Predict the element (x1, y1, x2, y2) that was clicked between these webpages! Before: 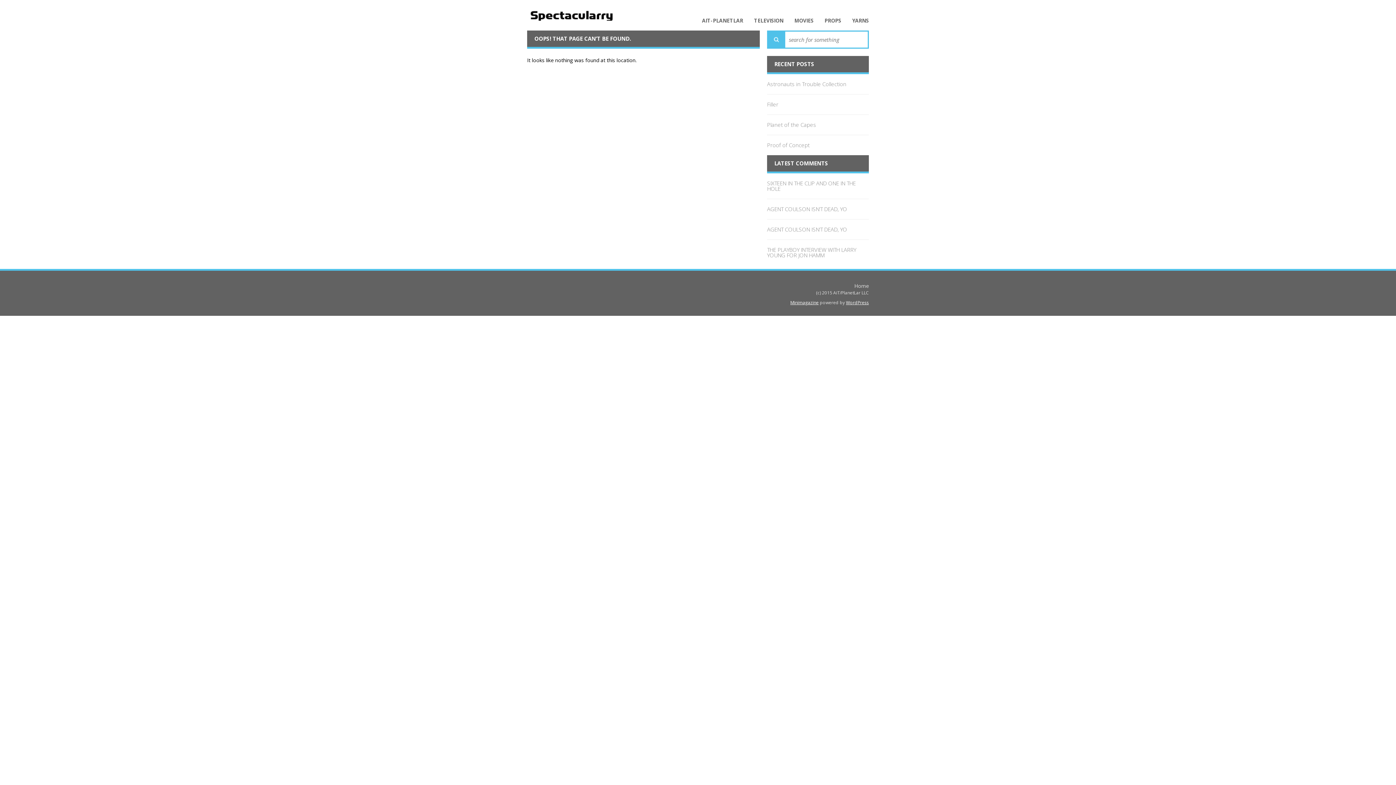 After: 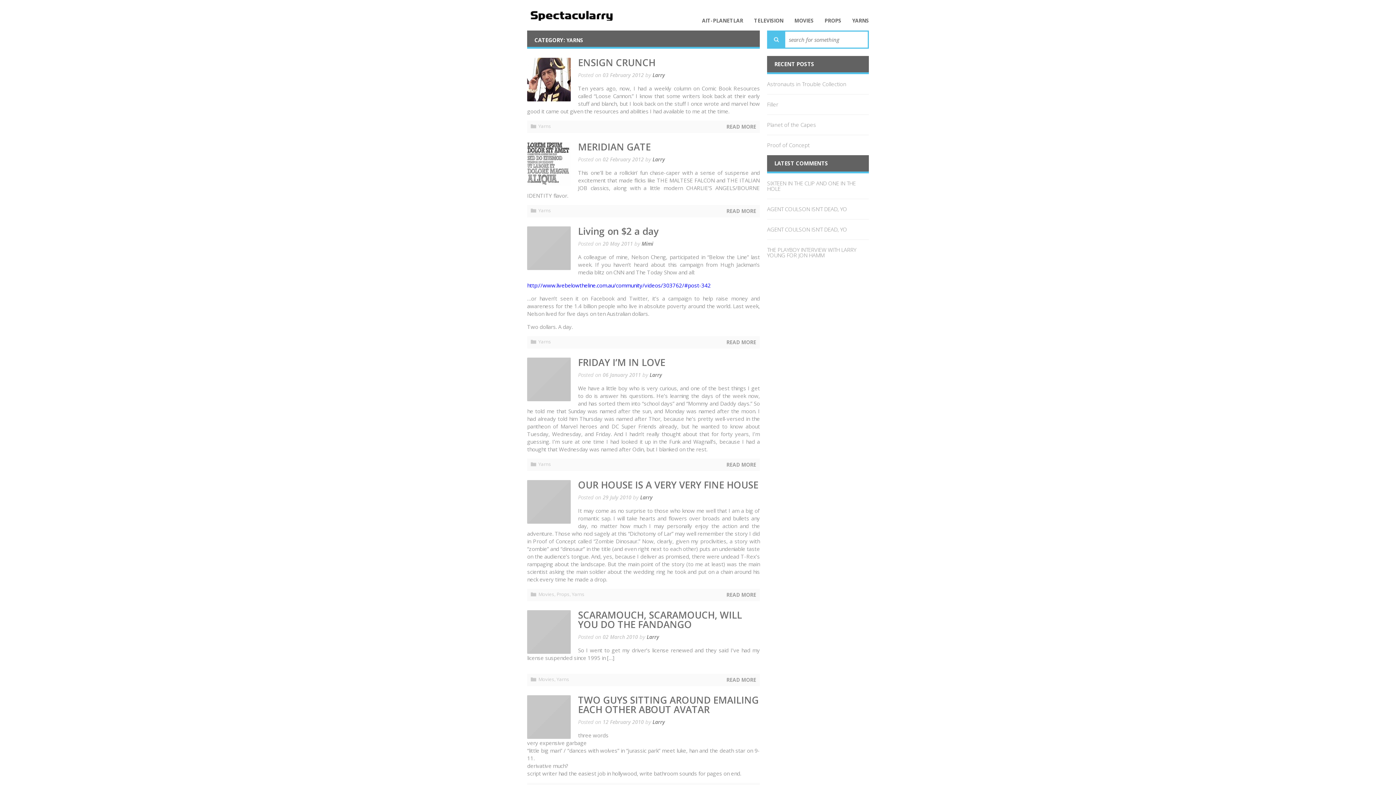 Action: bbox: (852, 18, 869, 23) label: YARNS